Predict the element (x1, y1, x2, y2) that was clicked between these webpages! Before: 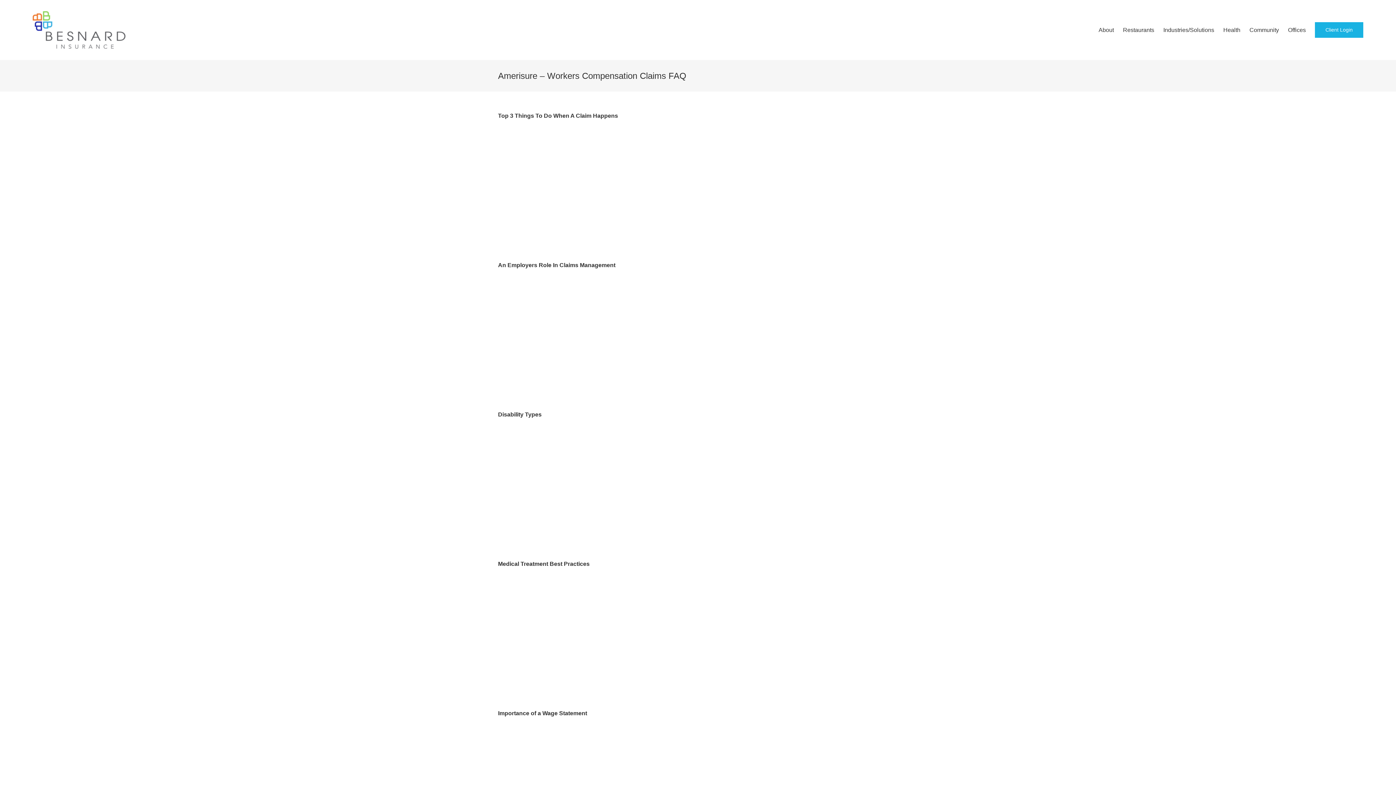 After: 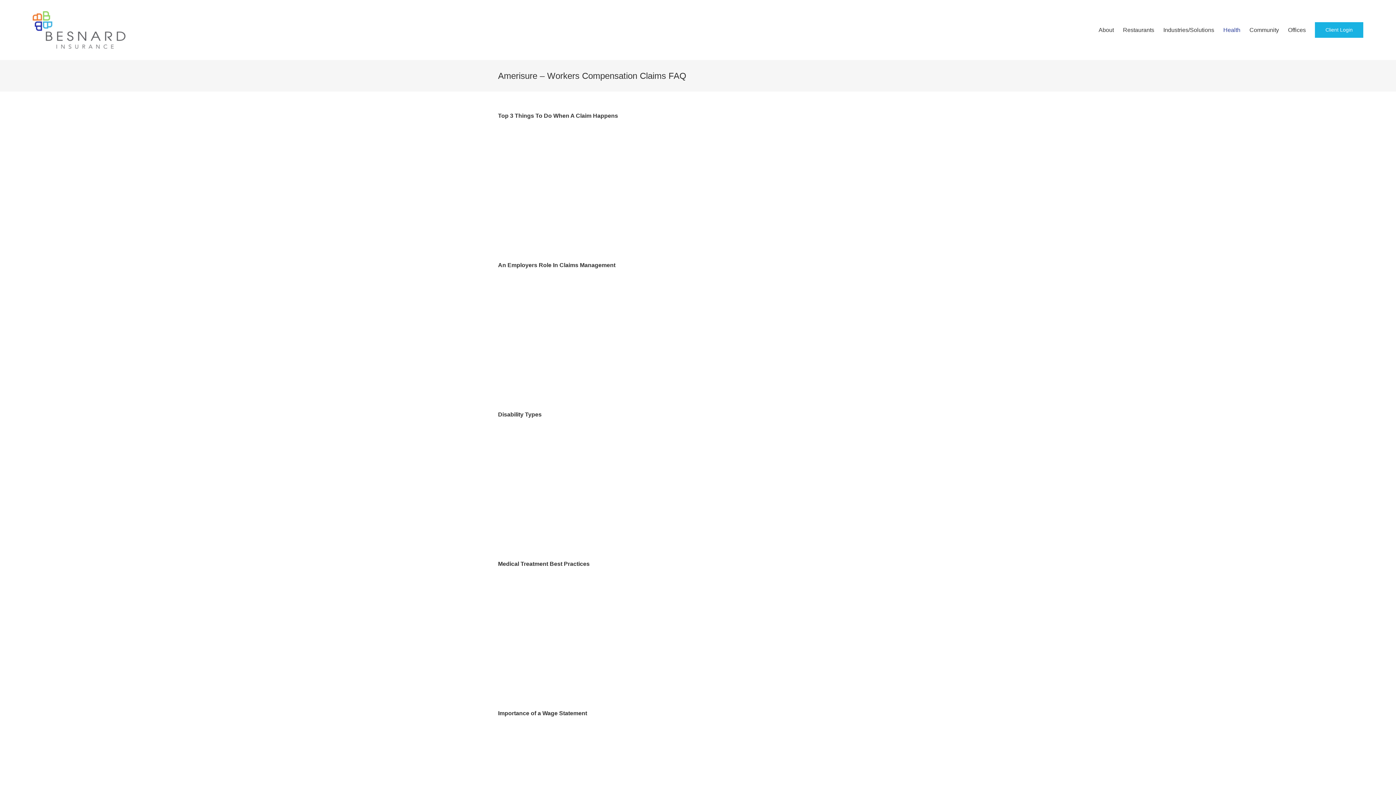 Action: bbox: (1223, 0, 1240, 60) label: Health